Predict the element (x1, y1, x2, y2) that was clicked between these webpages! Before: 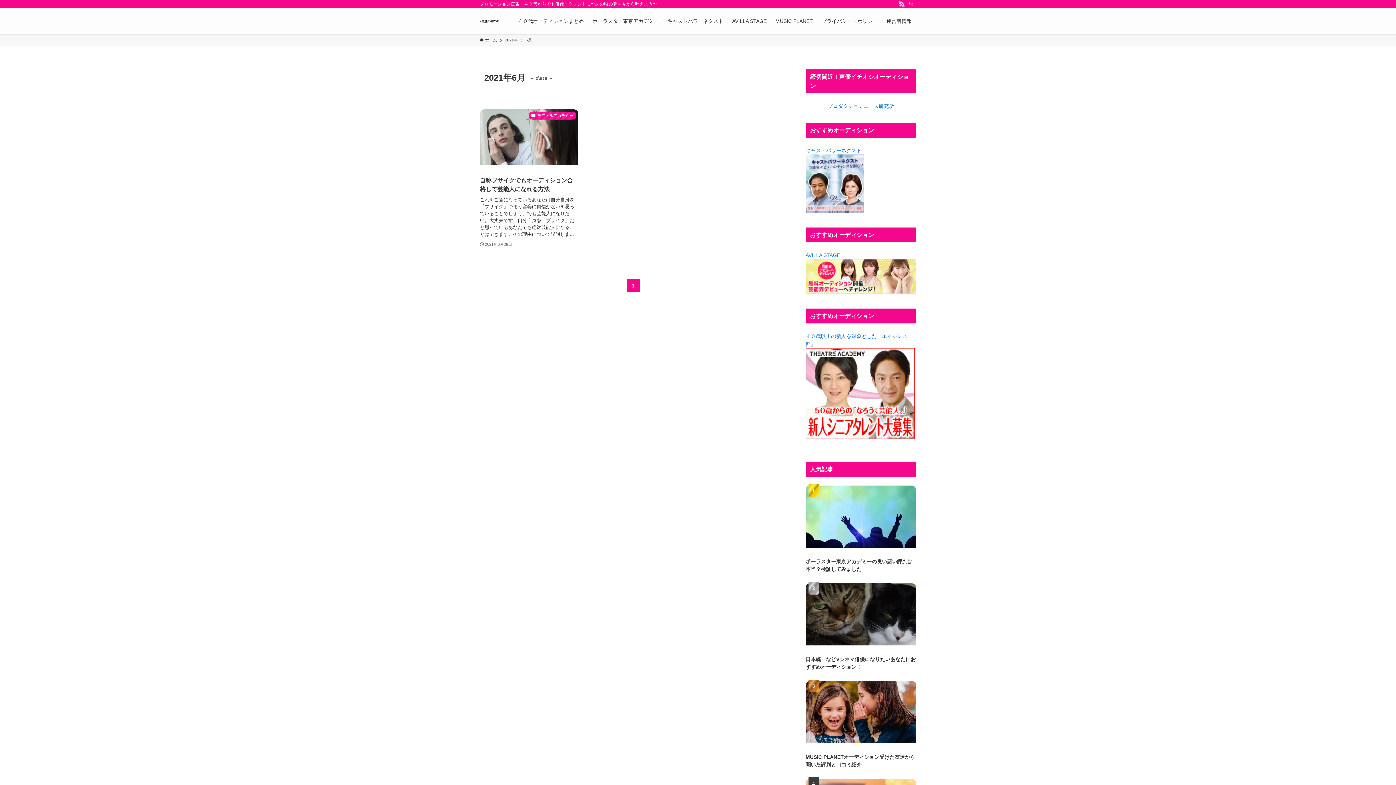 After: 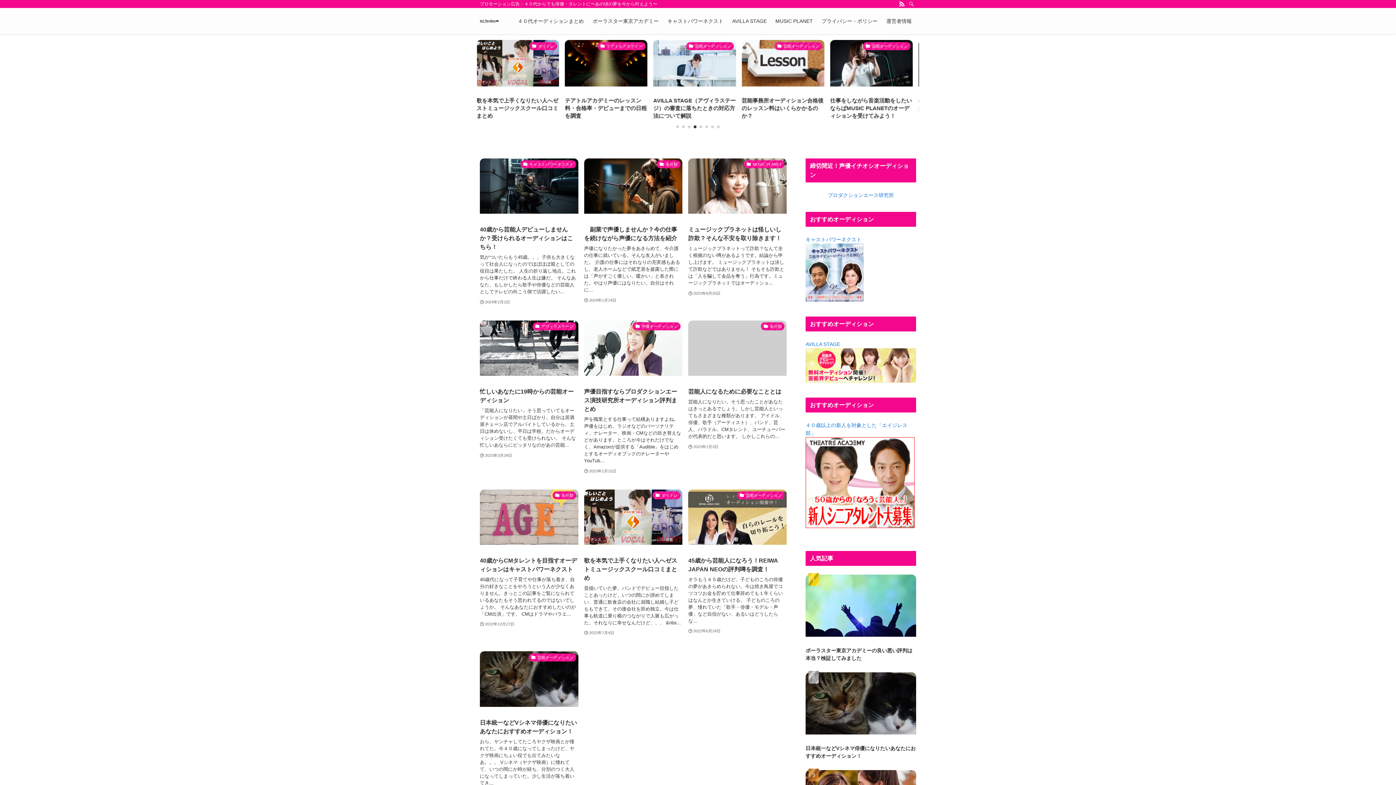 Action: bbox: (480, 13, 498, 28)